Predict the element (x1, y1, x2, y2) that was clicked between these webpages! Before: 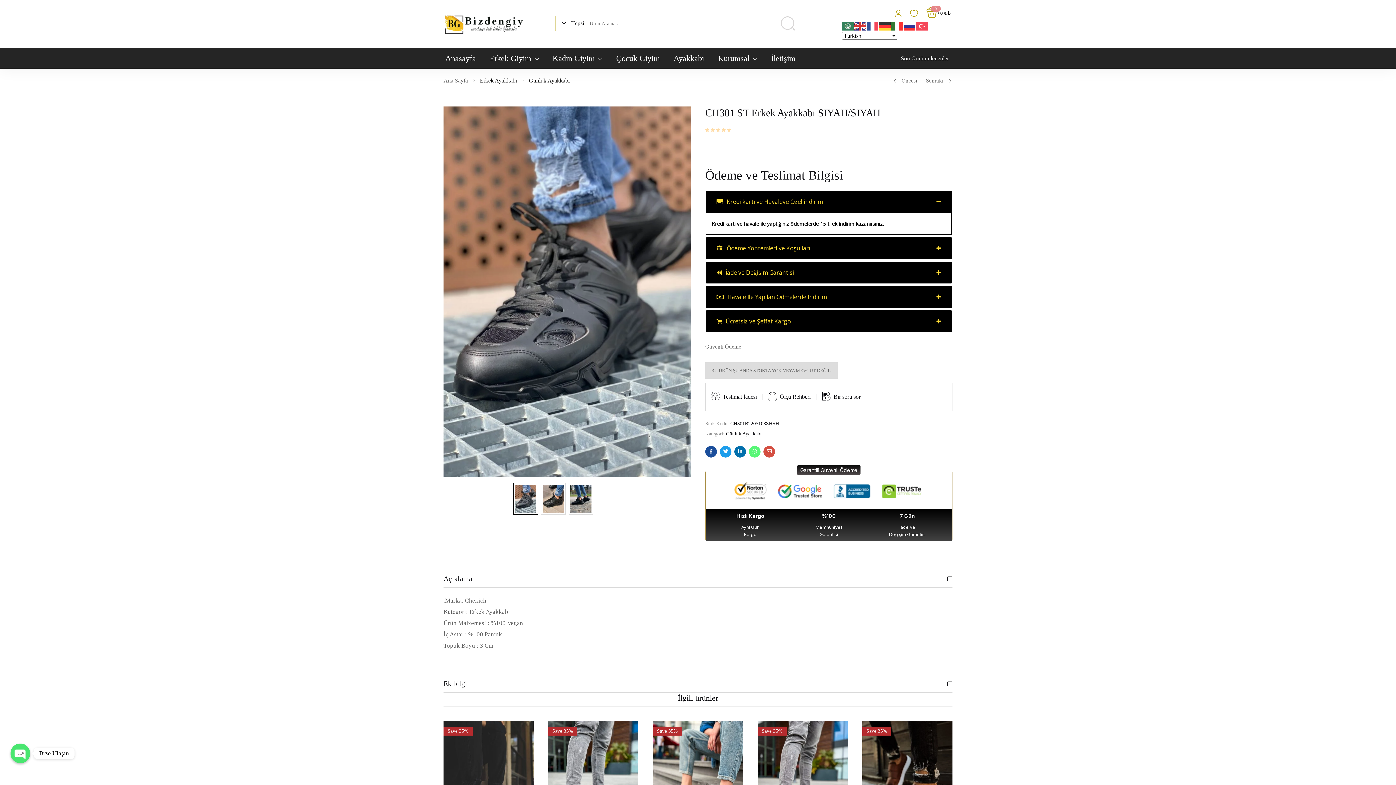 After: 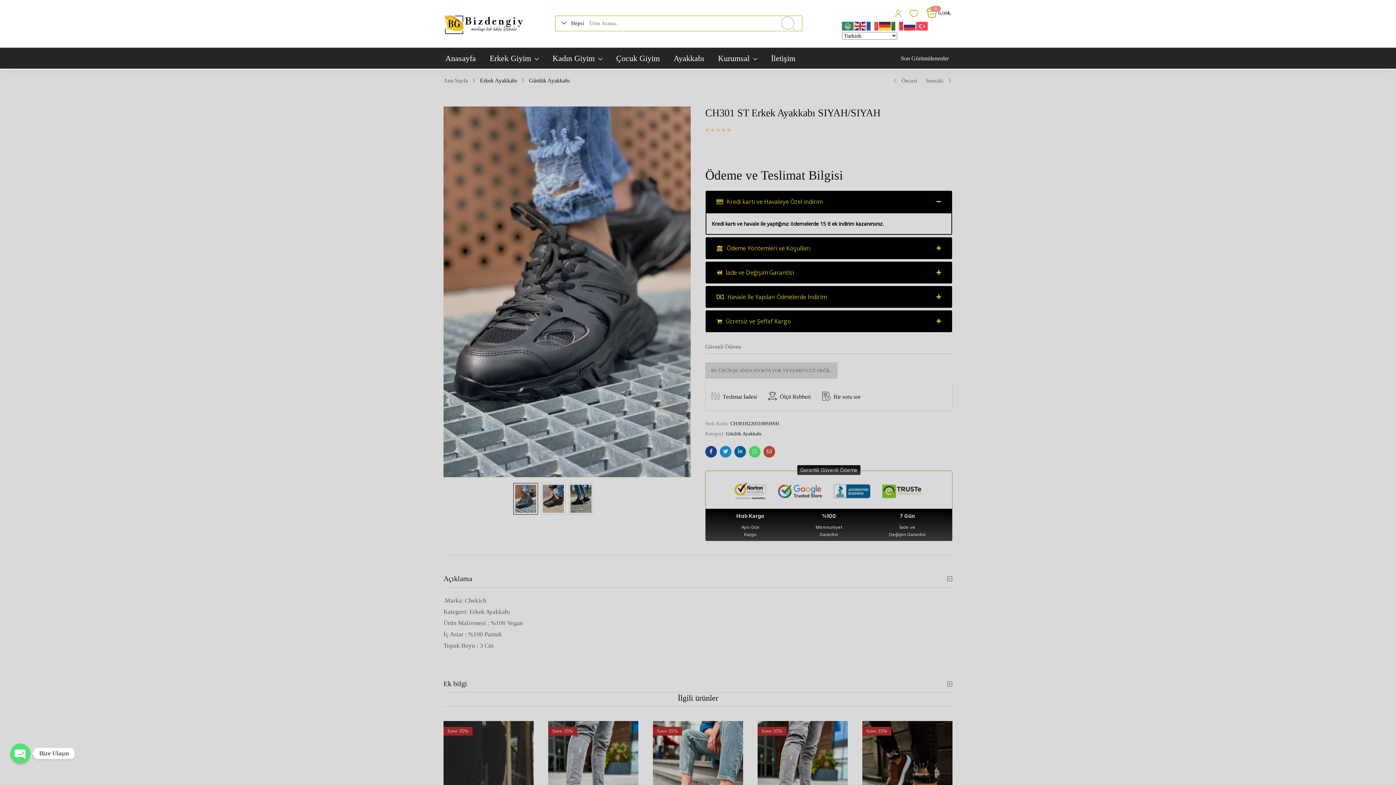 Action: bbox: (774, 18, 802, 28)